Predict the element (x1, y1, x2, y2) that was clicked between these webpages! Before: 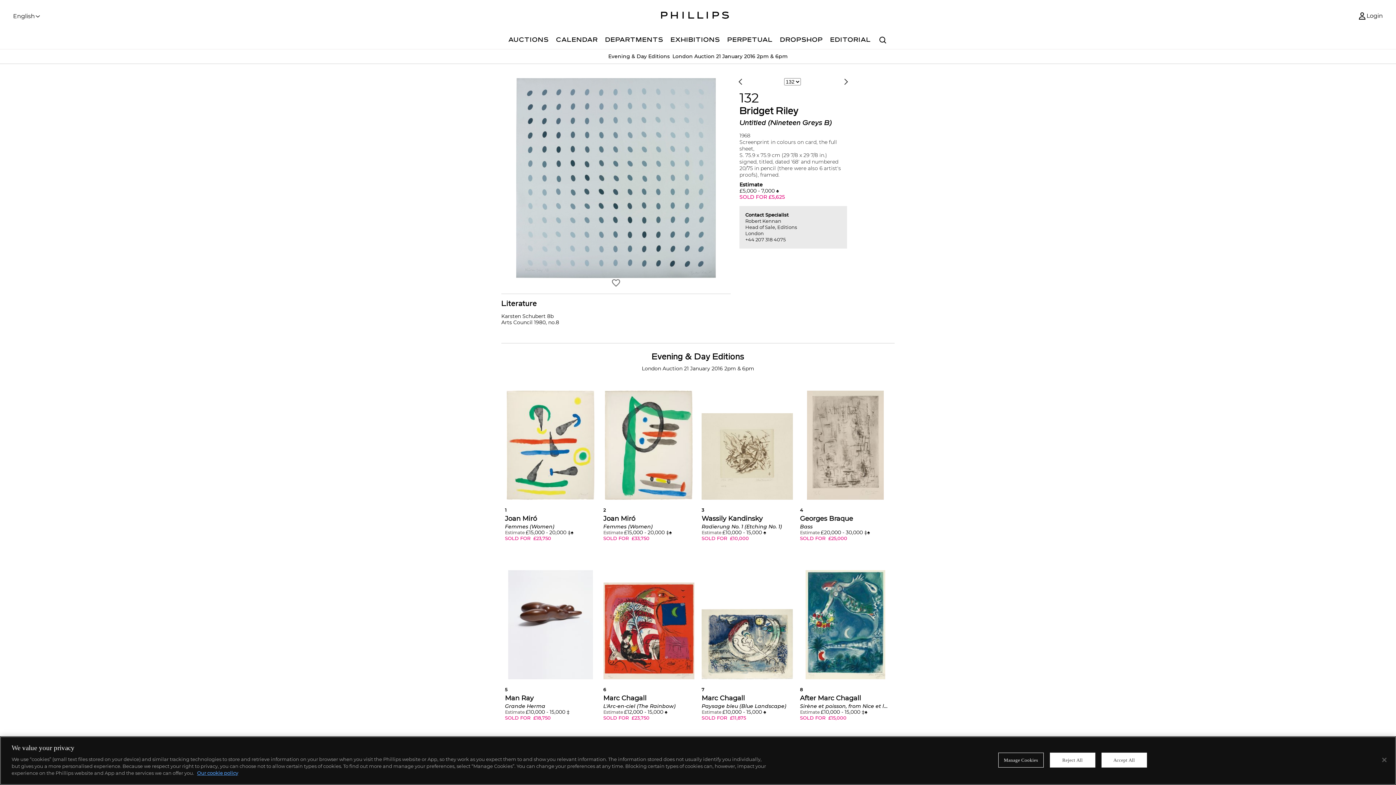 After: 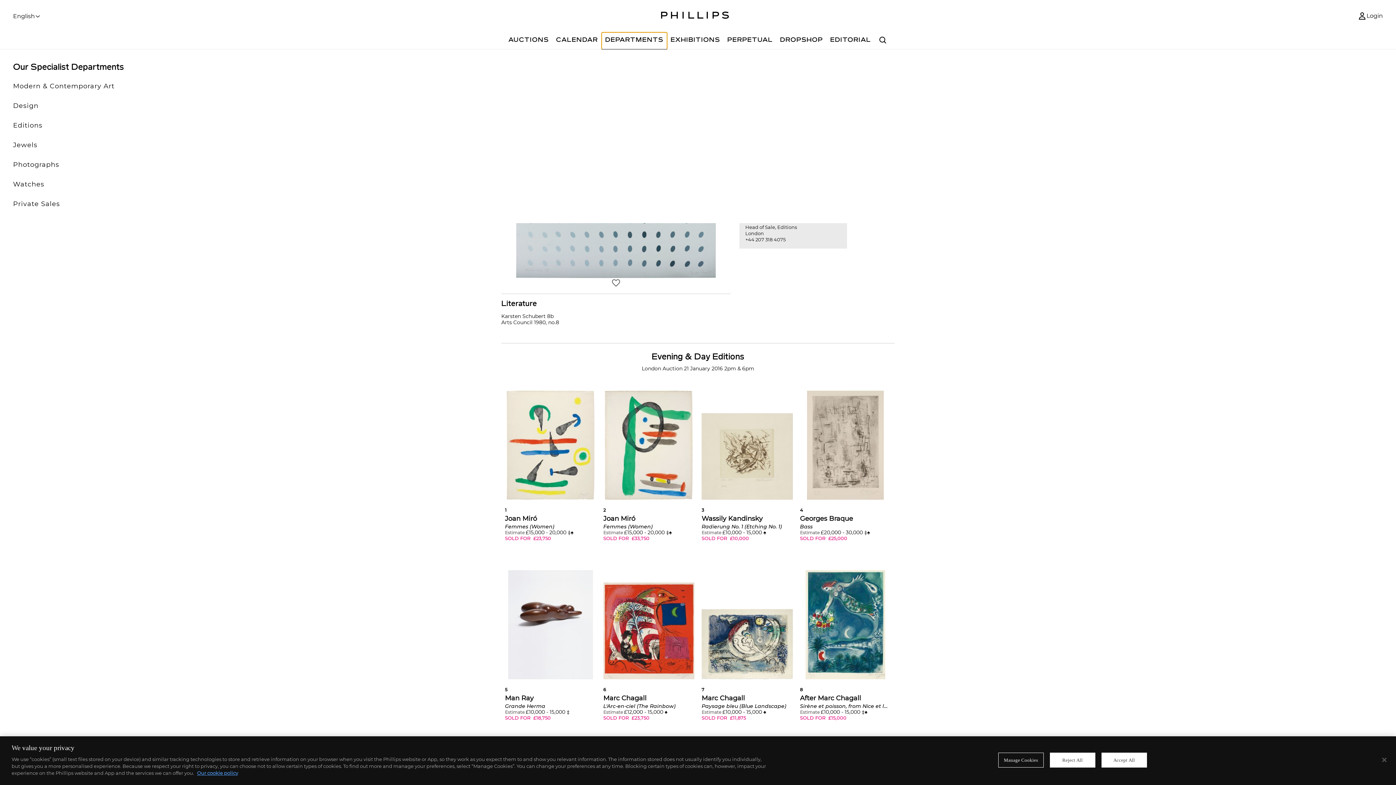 Action: bbox: (601, 32, 667, 49) label: DEPARTMENTS